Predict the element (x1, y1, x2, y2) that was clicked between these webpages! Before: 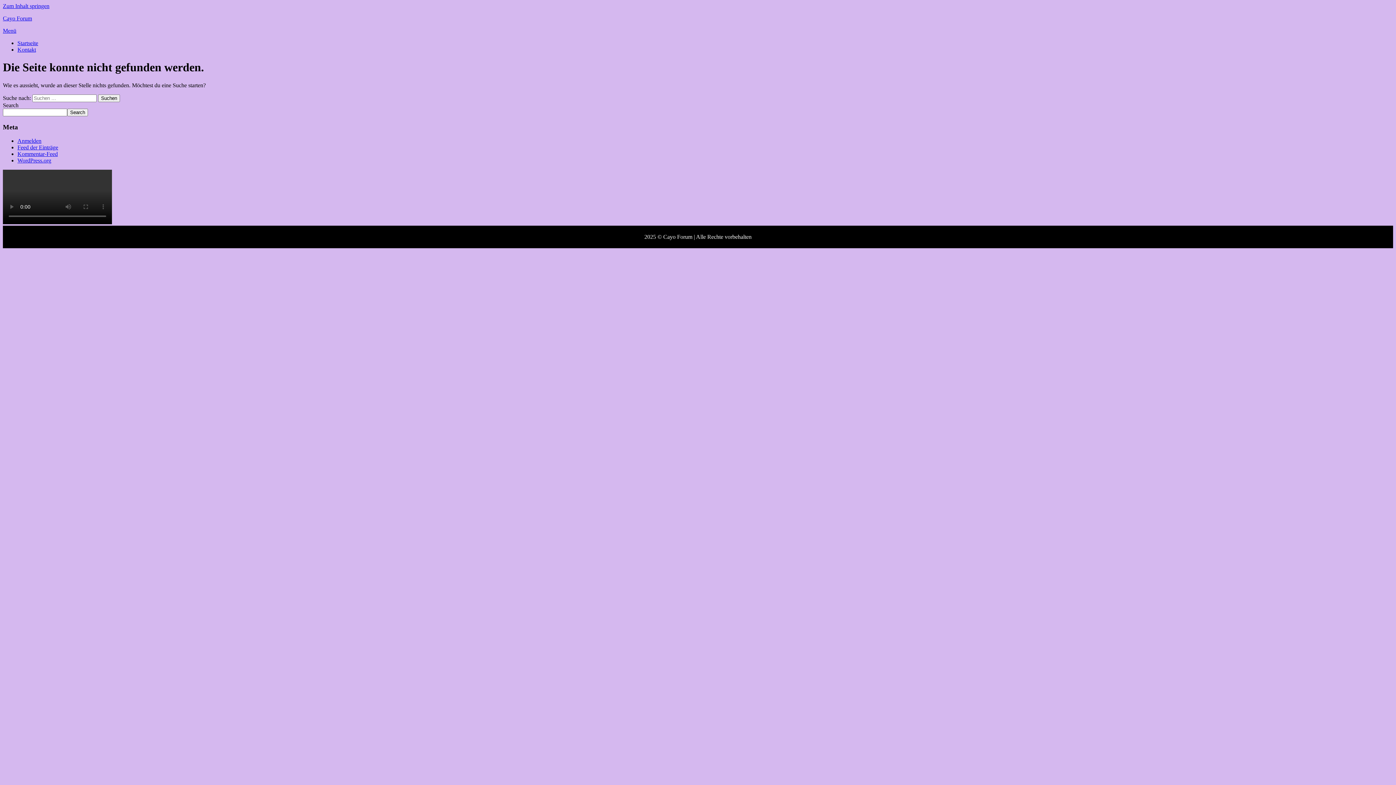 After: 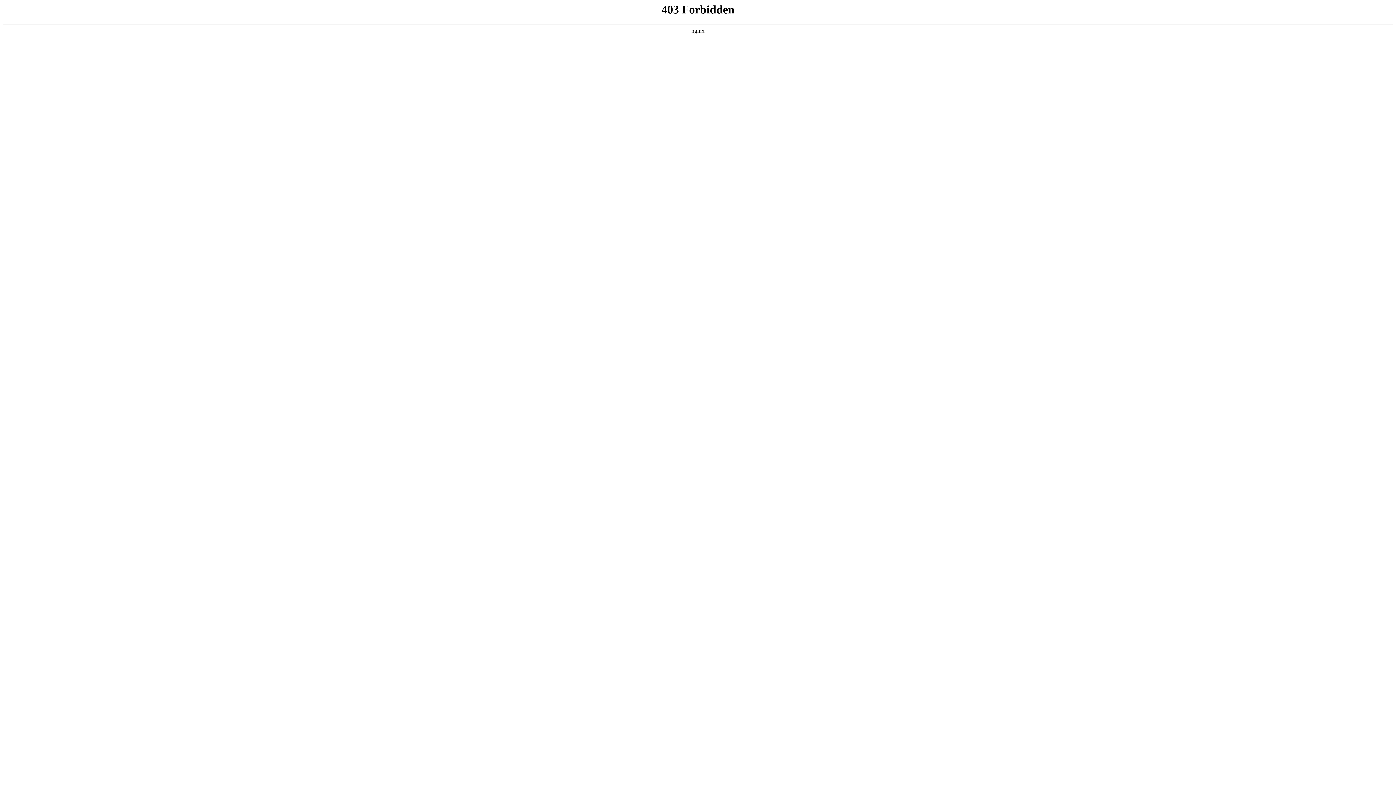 Action: label: WordPress.org bbox: (17, 157, 51, 163)